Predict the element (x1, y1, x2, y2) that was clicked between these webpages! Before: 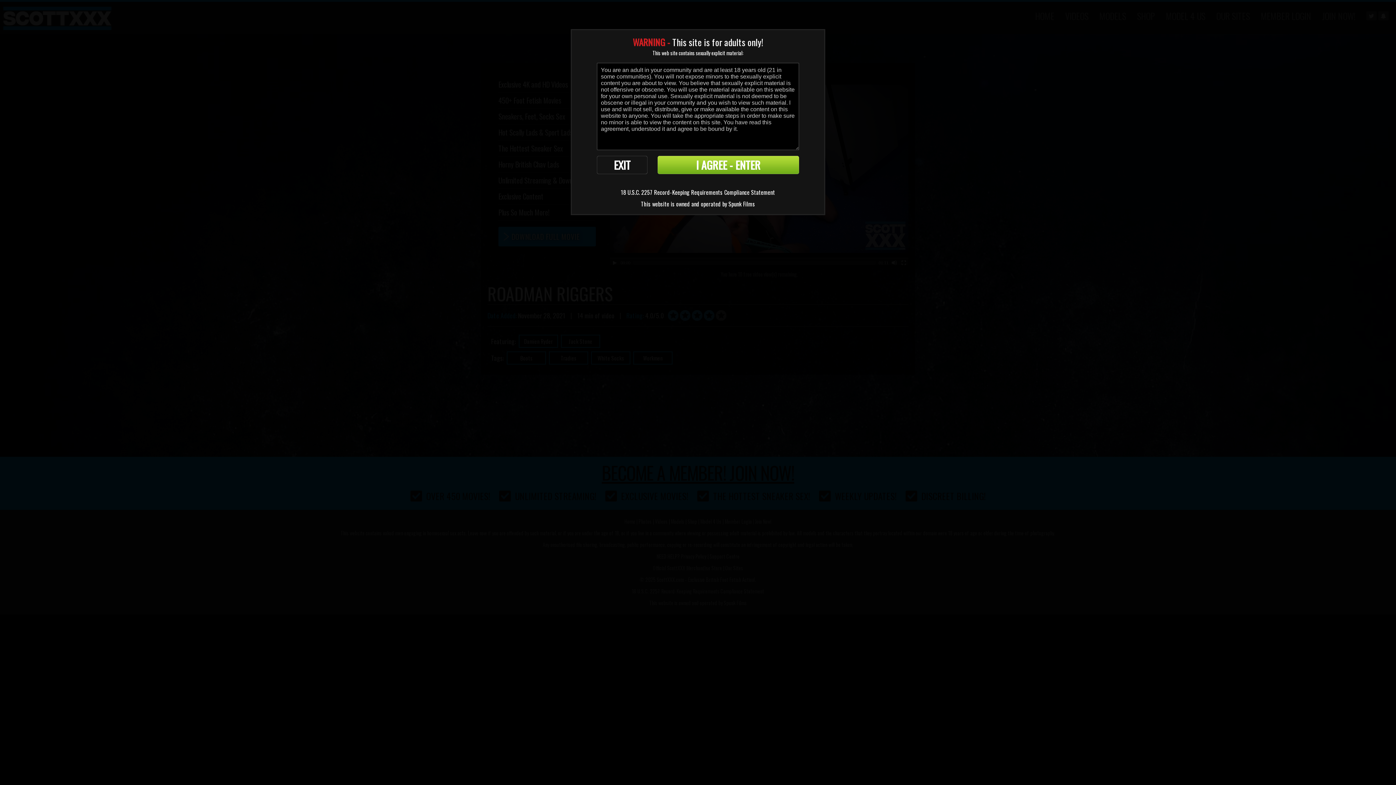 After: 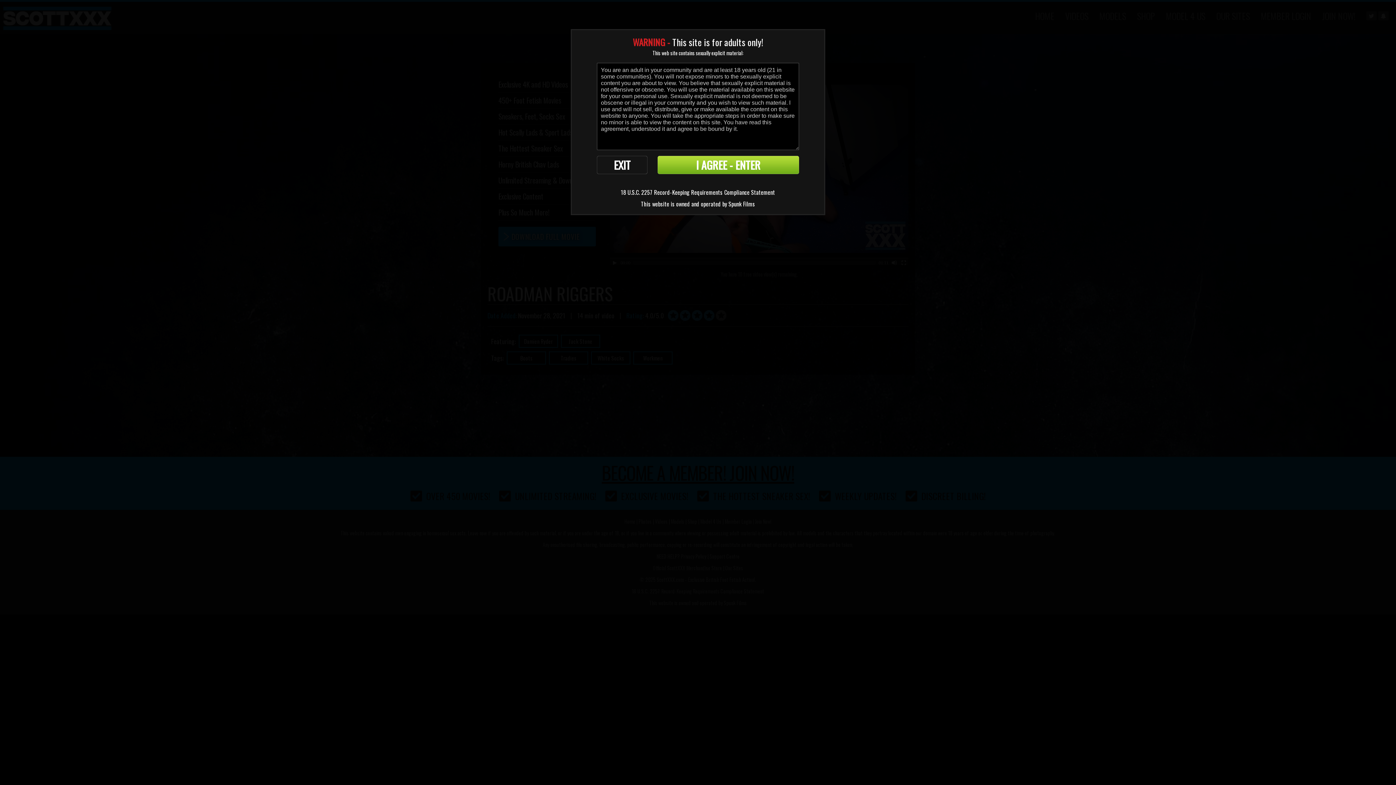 Action: bbox: (621, 188, 775, 196) label: 18 U.S.C. 2257 Record-Keeping Requirements Compliance Statement